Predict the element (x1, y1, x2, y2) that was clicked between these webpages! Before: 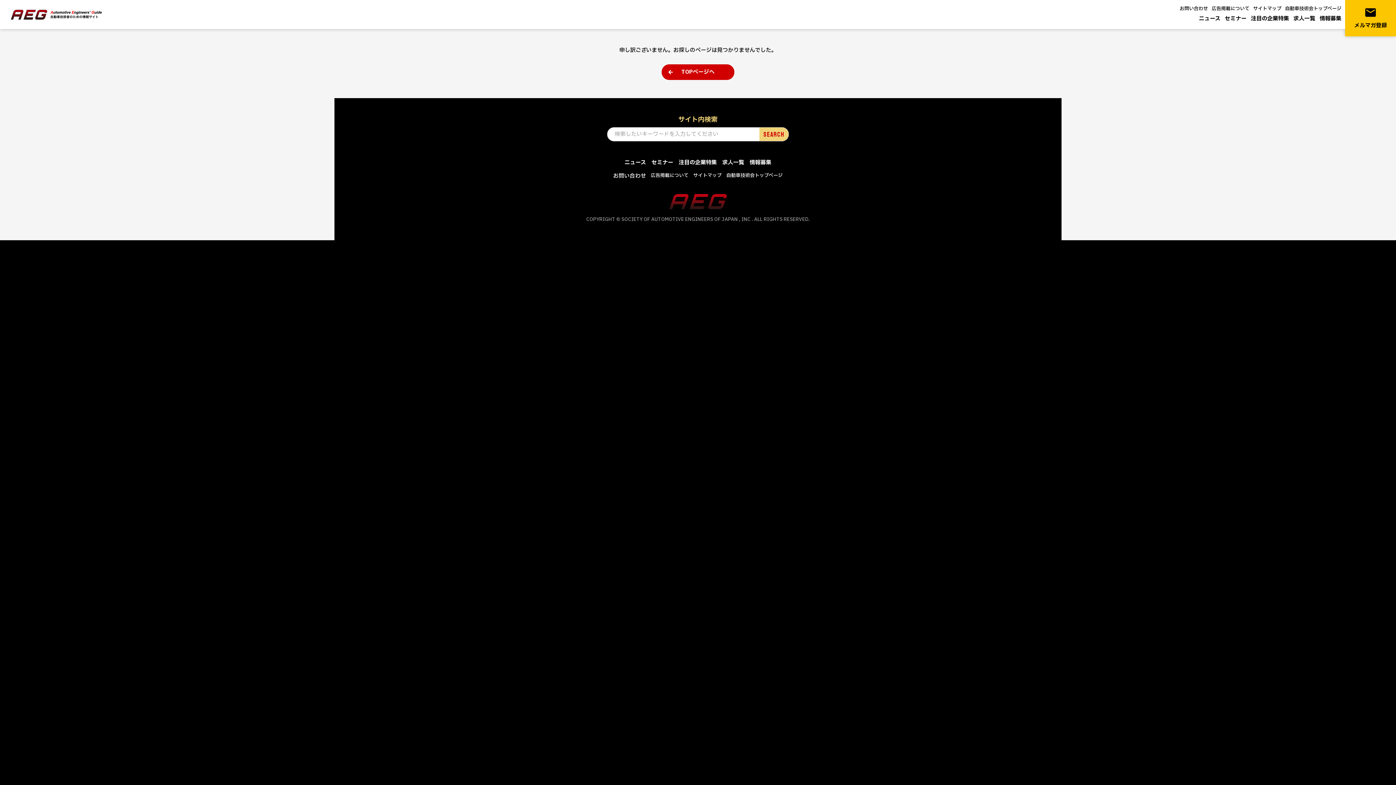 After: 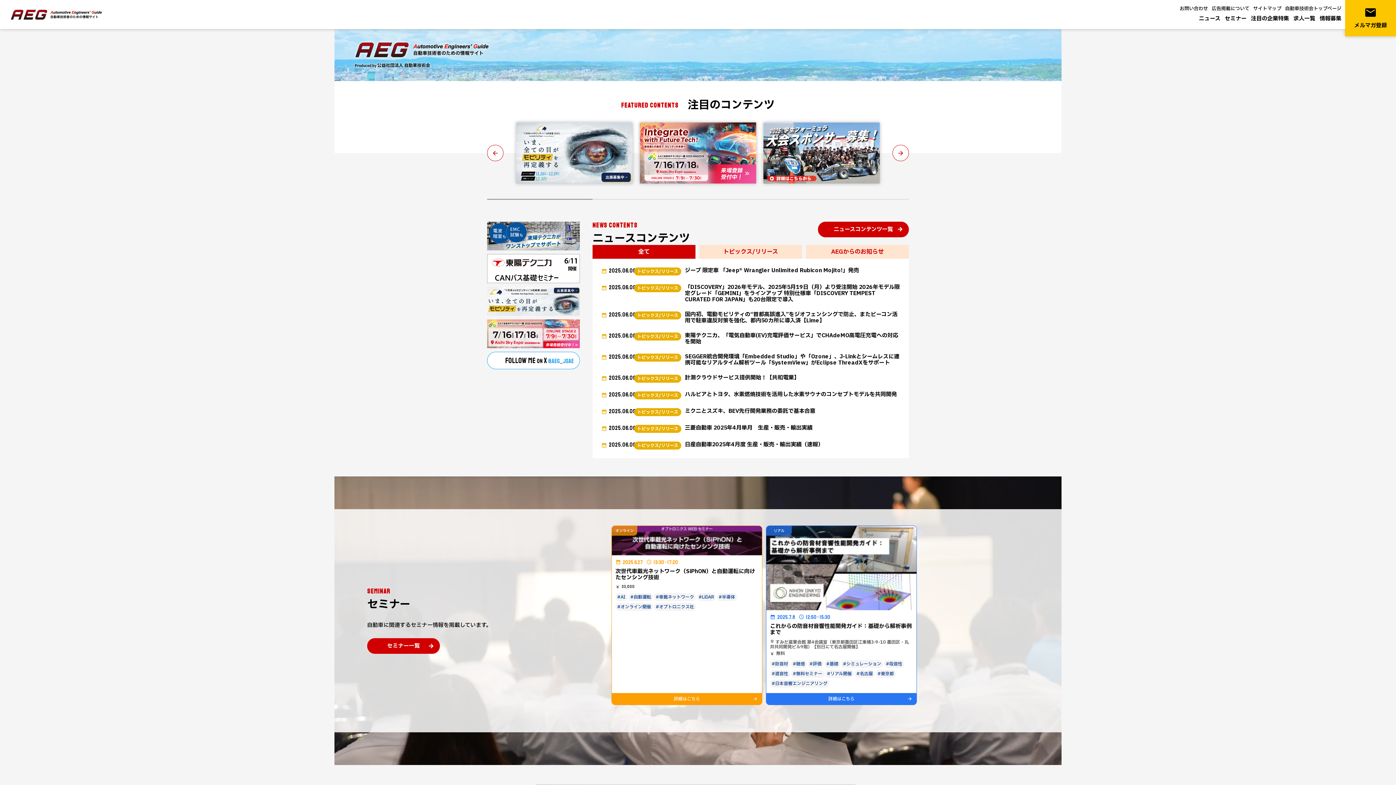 Action: bbox: (10, 9, 101, 19)